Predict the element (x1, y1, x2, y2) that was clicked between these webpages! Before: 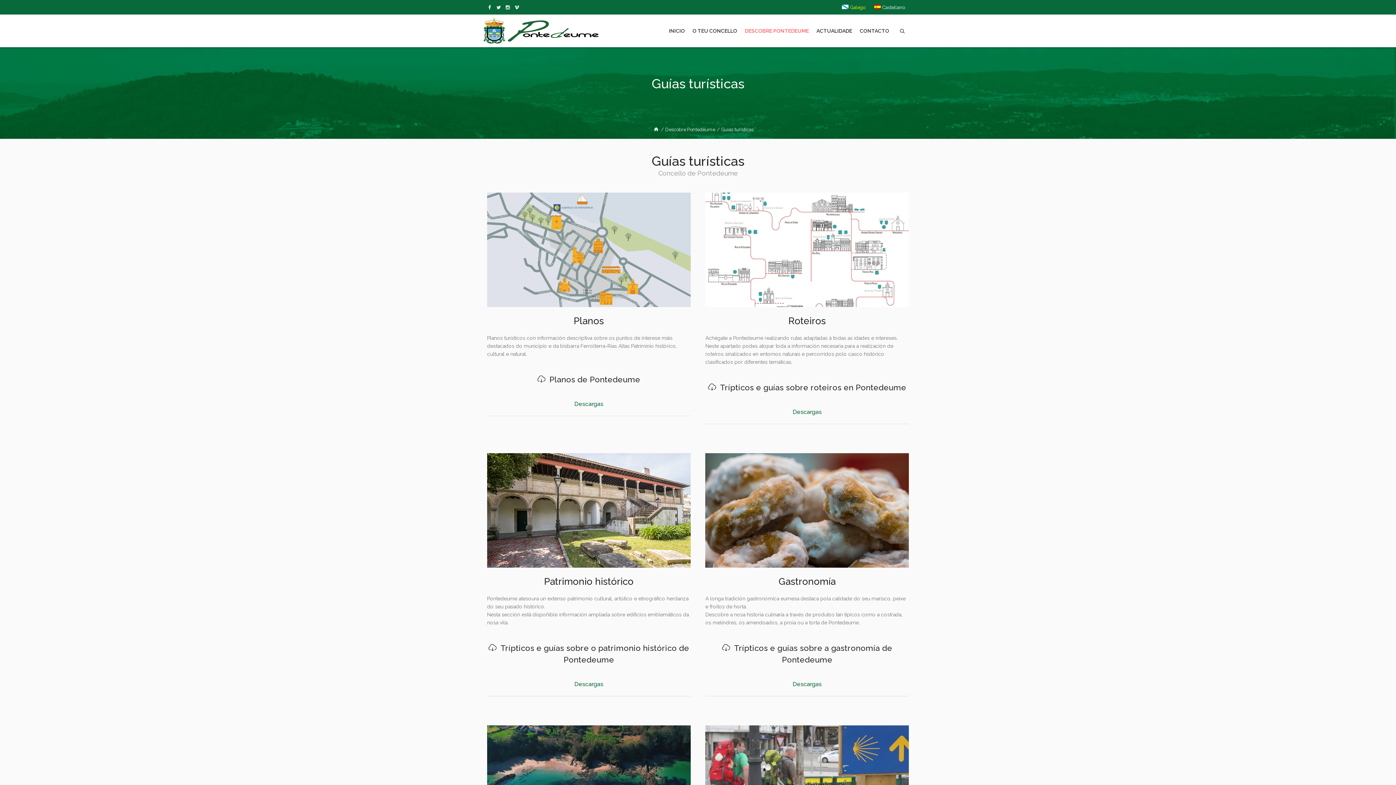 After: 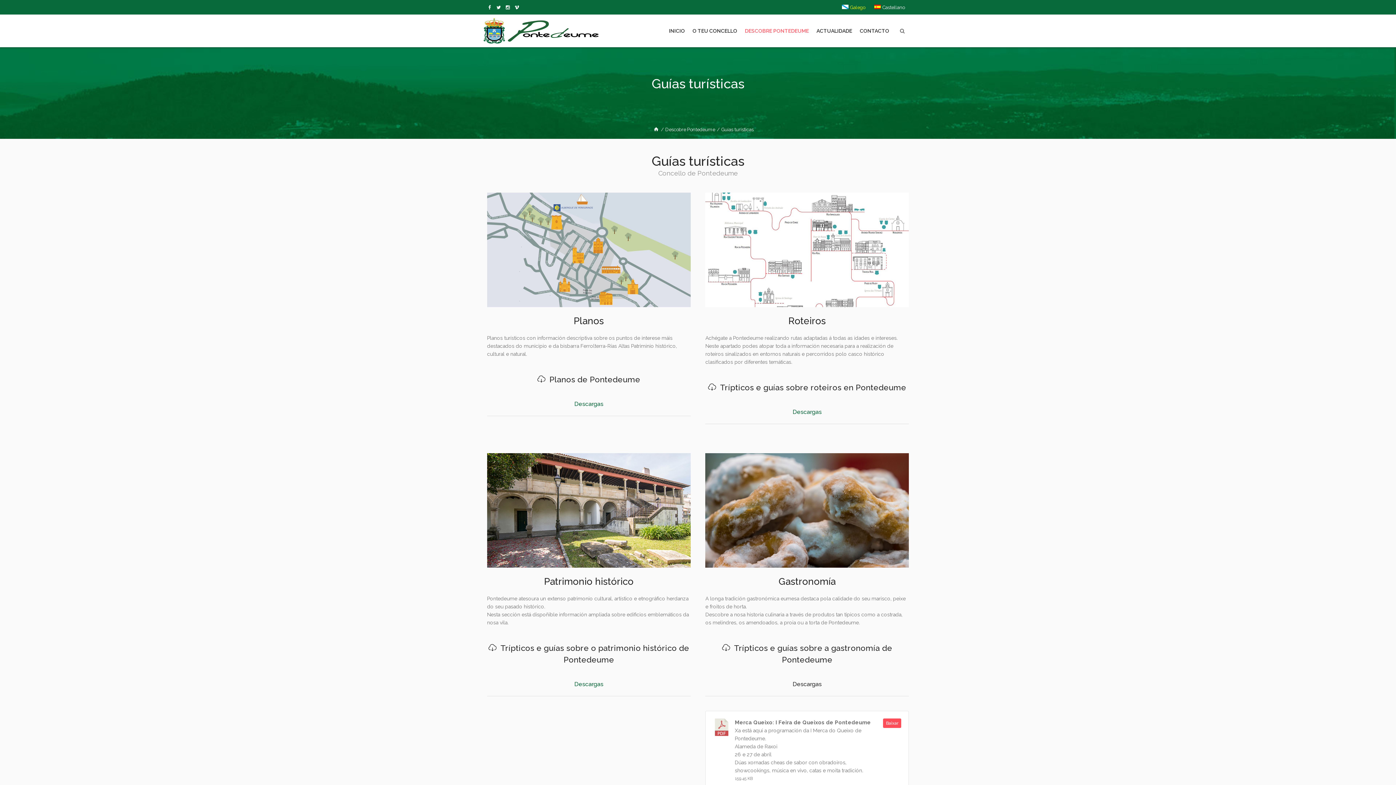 Action: bbox: (705, 673, 909, 696) label: Descargas